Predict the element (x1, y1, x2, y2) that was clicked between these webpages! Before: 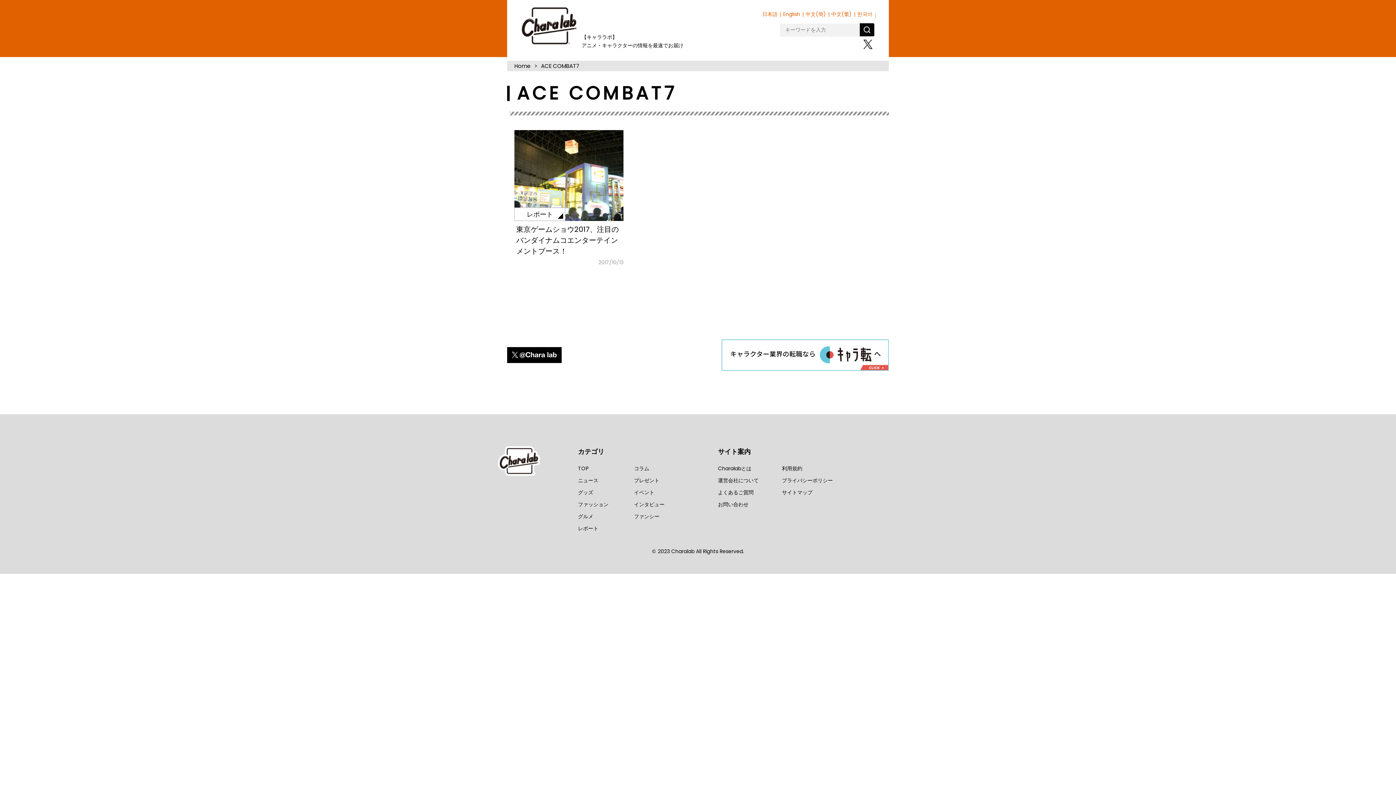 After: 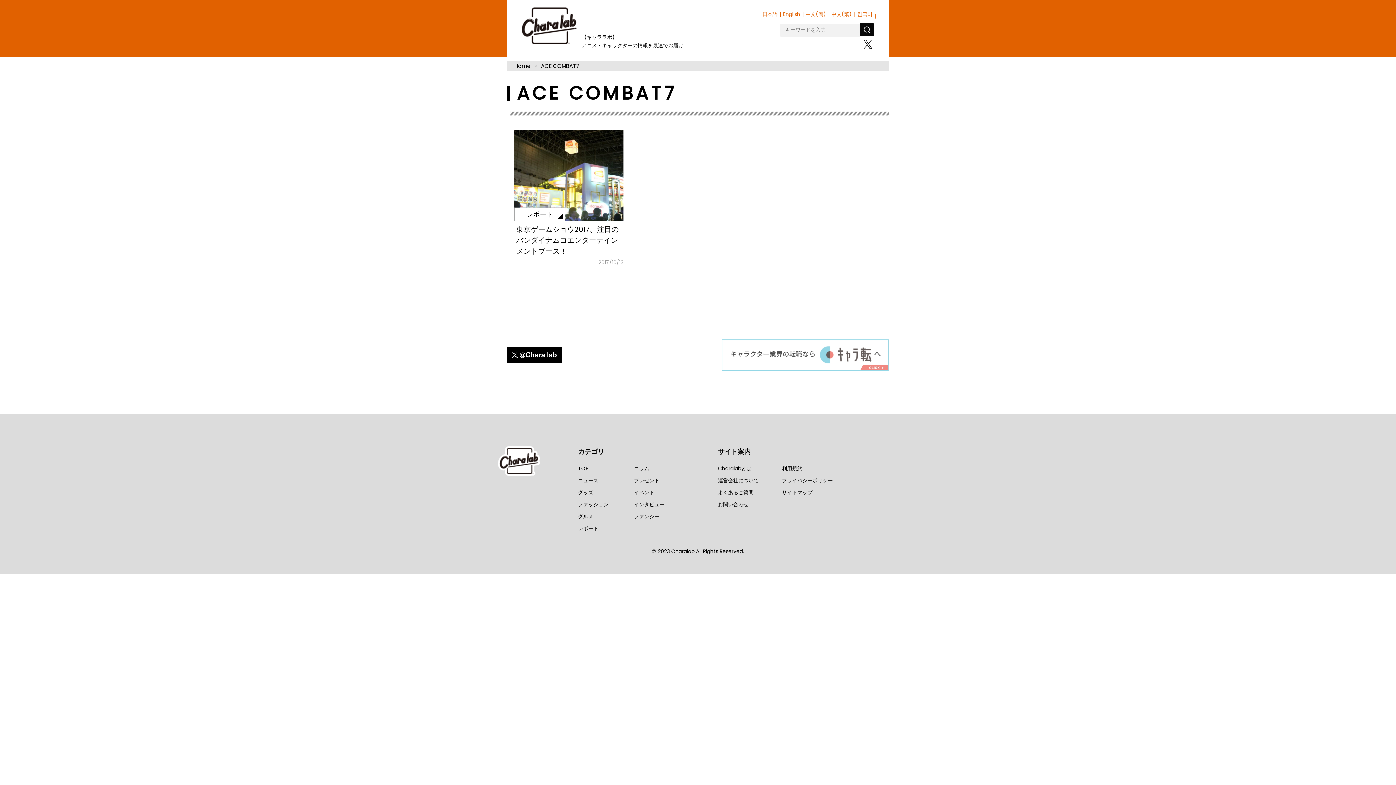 Action: bbox: (721, 339, 889, 371)